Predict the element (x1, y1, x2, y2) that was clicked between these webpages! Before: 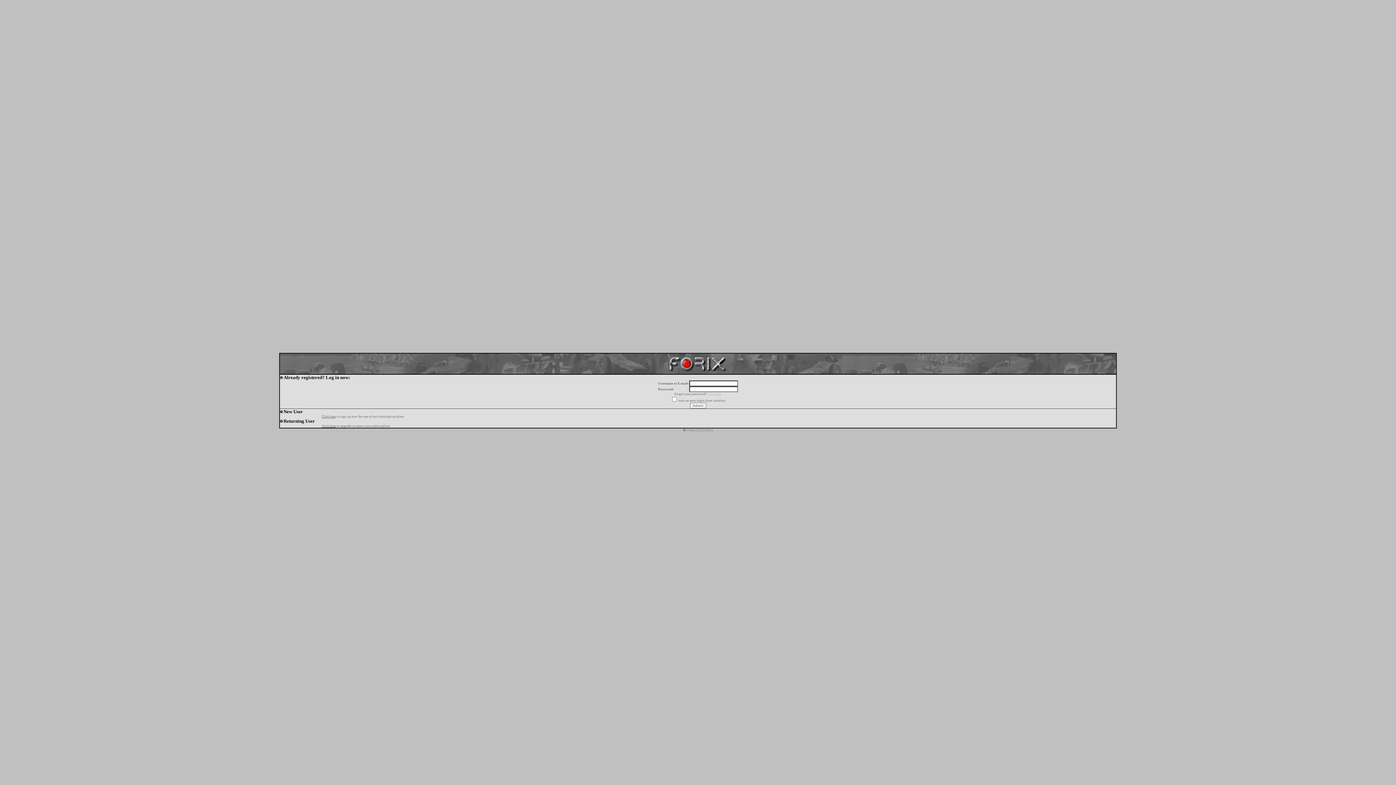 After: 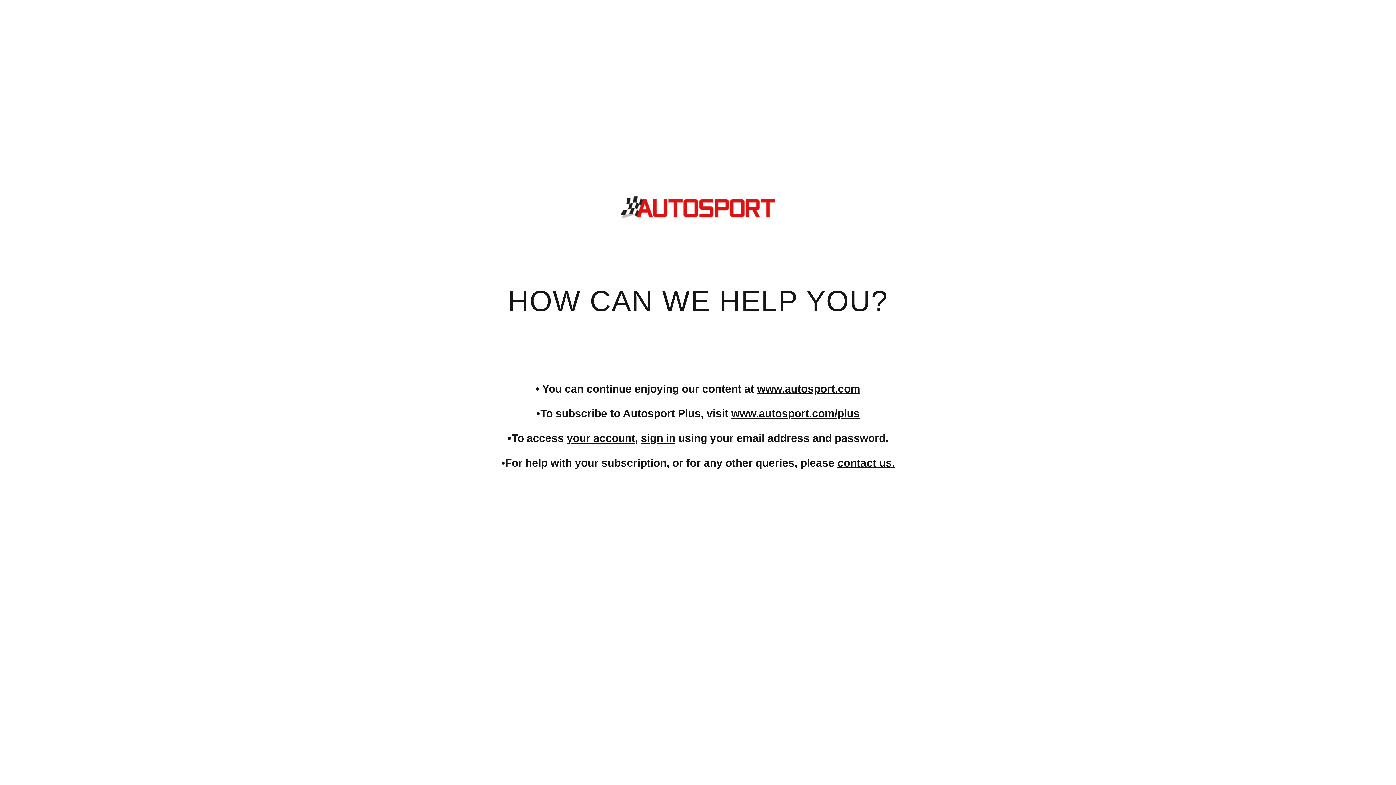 Action: label: Click here bbox: (321, 414, 336, 418)